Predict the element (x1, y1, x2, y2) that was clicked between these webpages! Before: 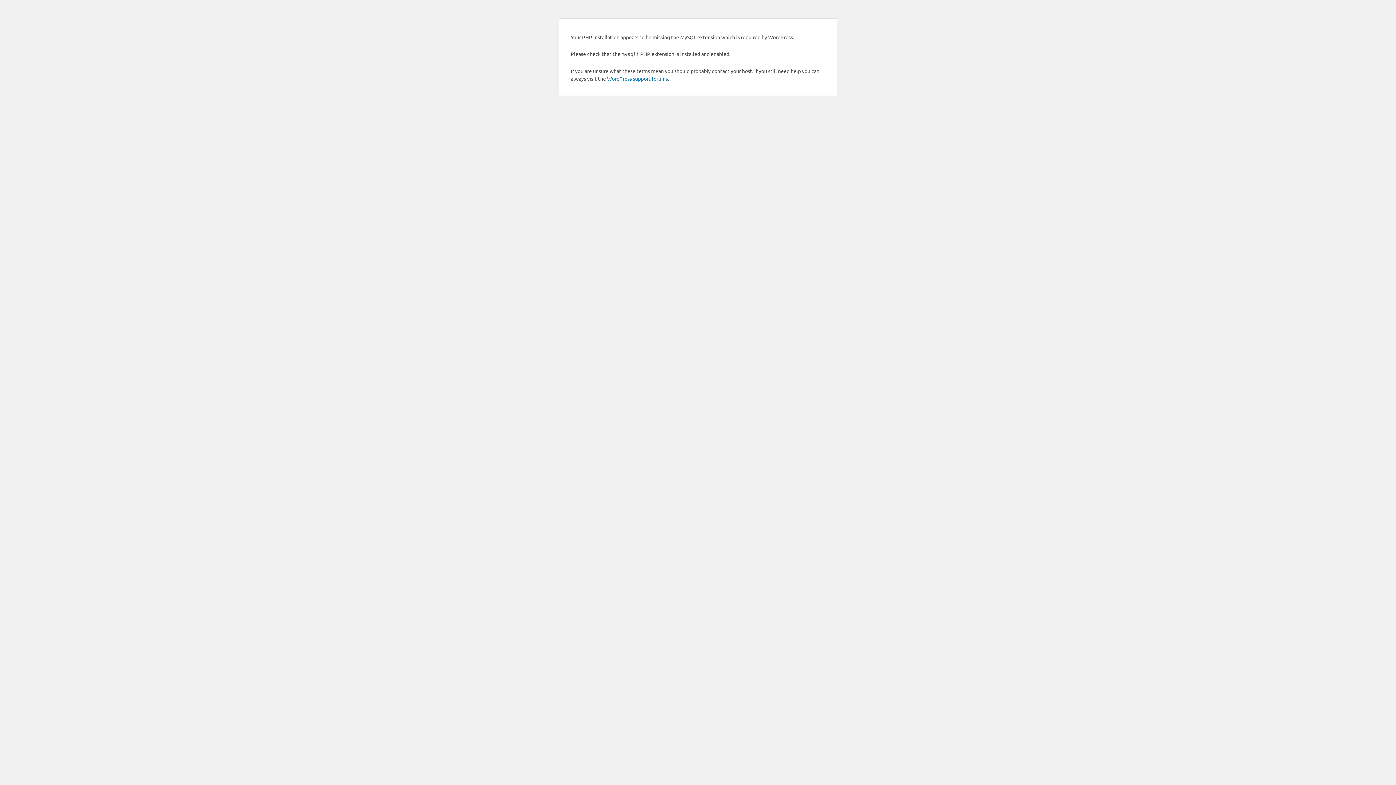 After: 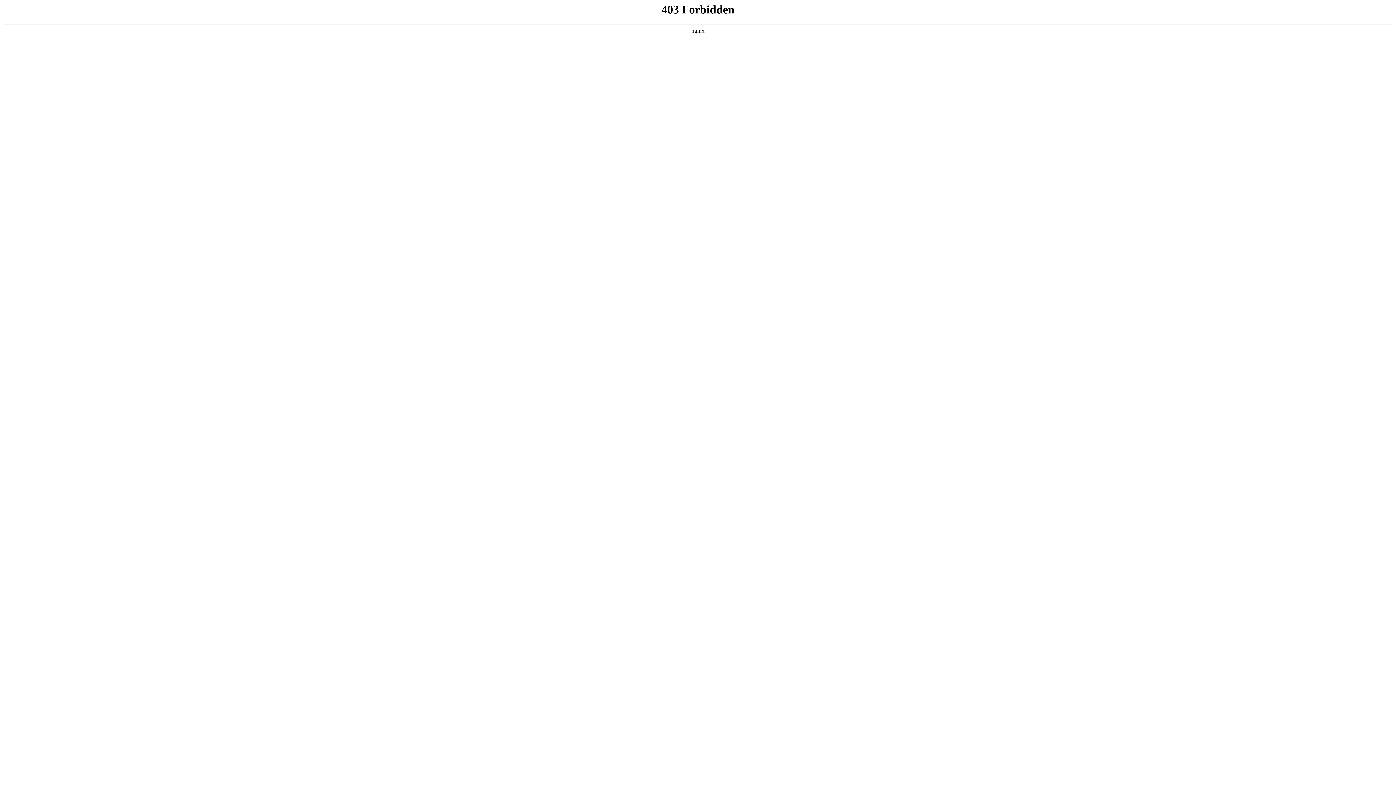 Action: bbox: (607, 75, 668, 81) label: WordPress support forums